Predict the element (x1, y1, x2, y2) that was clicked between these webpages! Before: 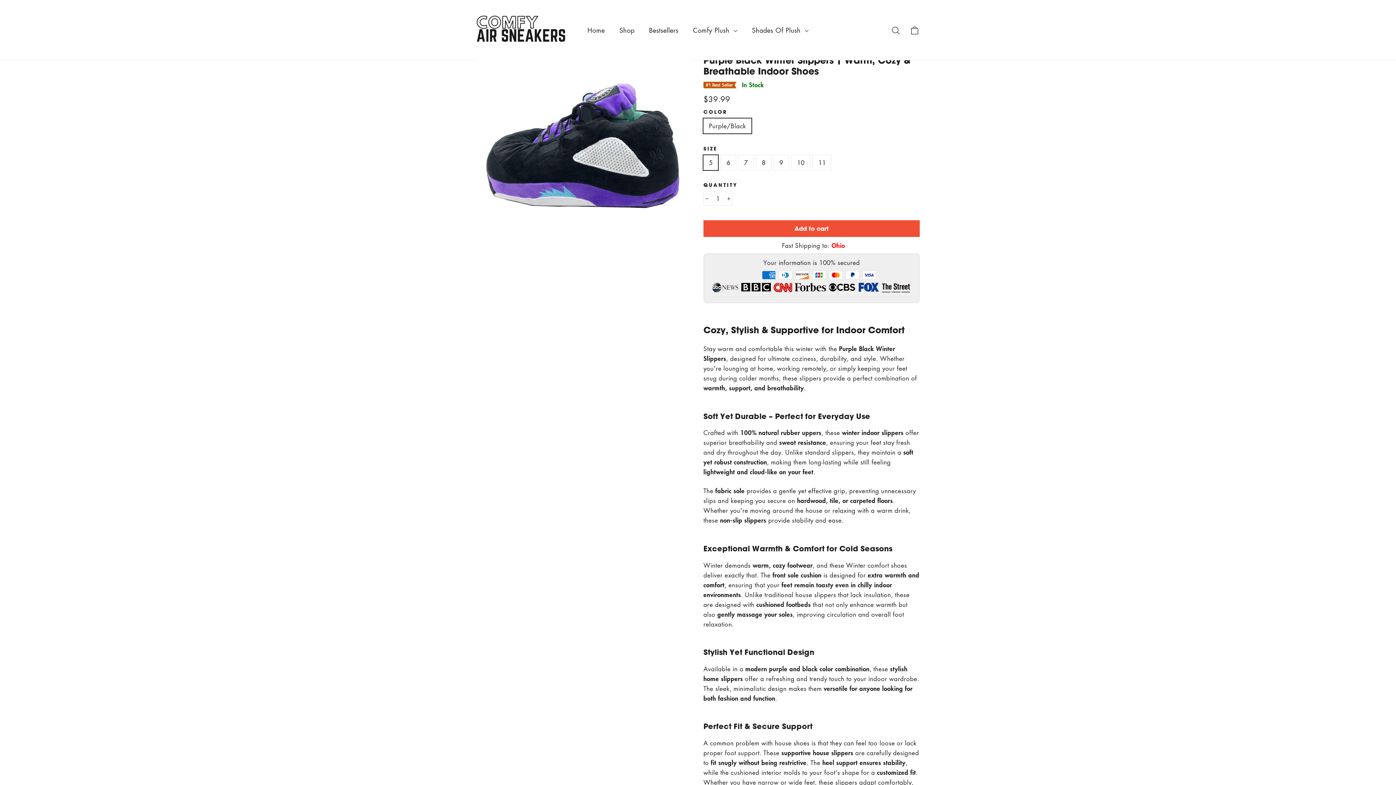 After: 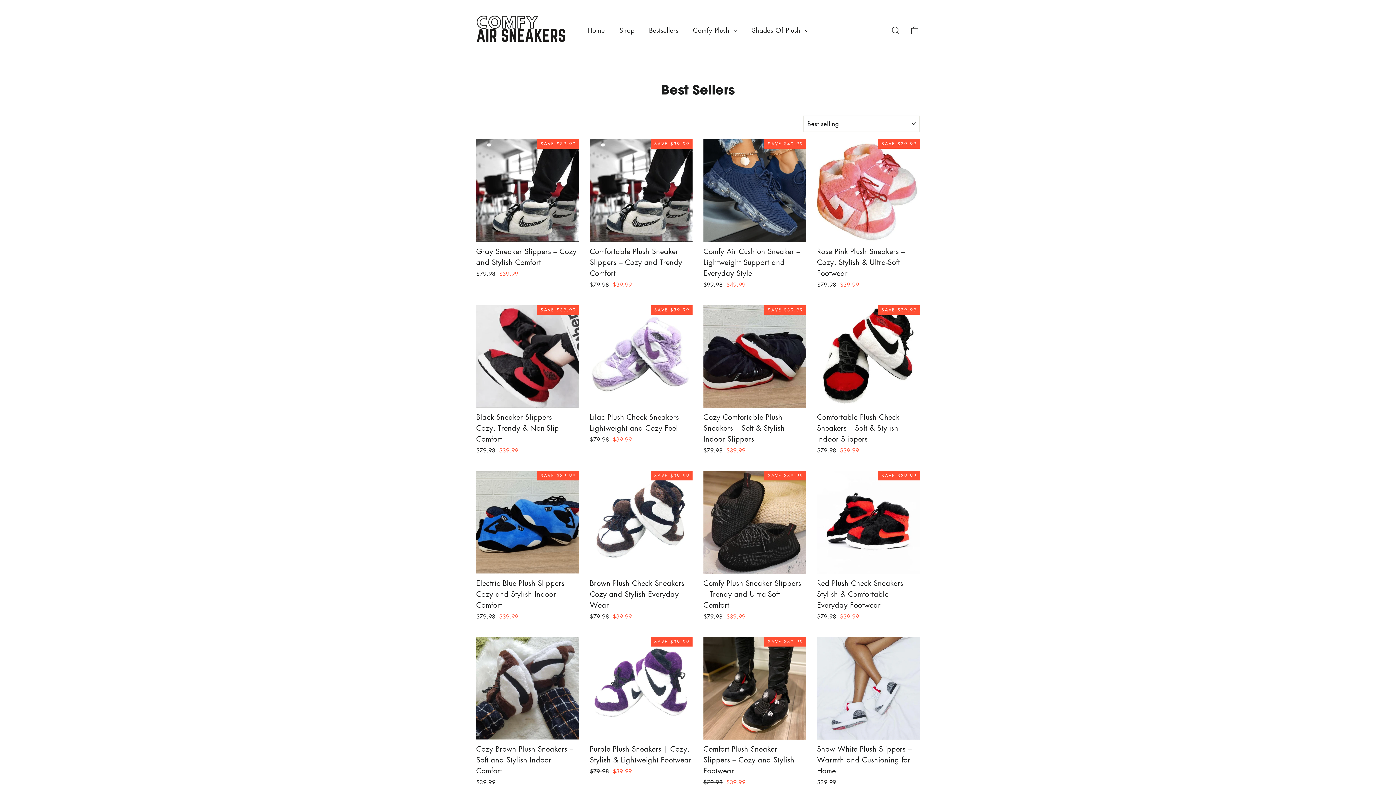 Action: bbox: (641, 21, 685, 38) label: Bestsellers